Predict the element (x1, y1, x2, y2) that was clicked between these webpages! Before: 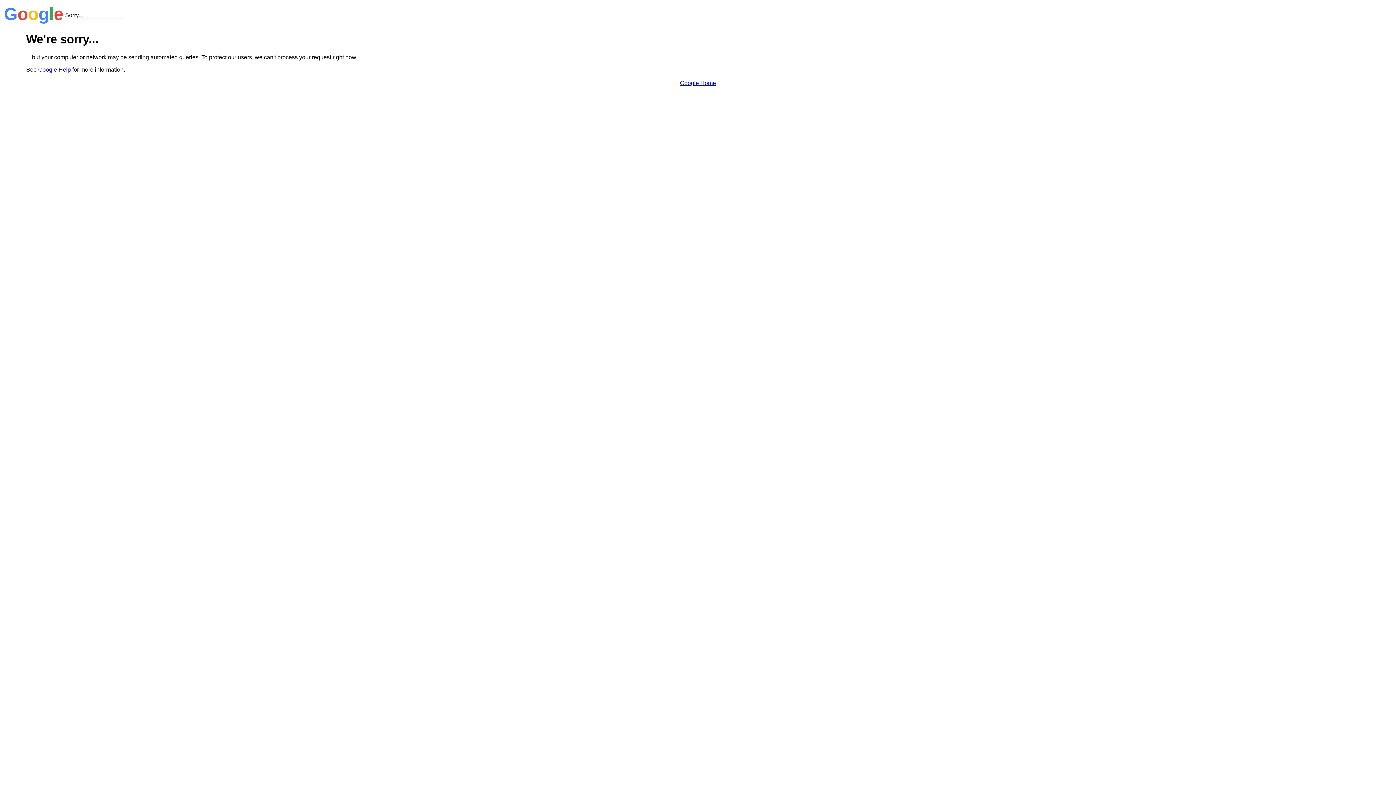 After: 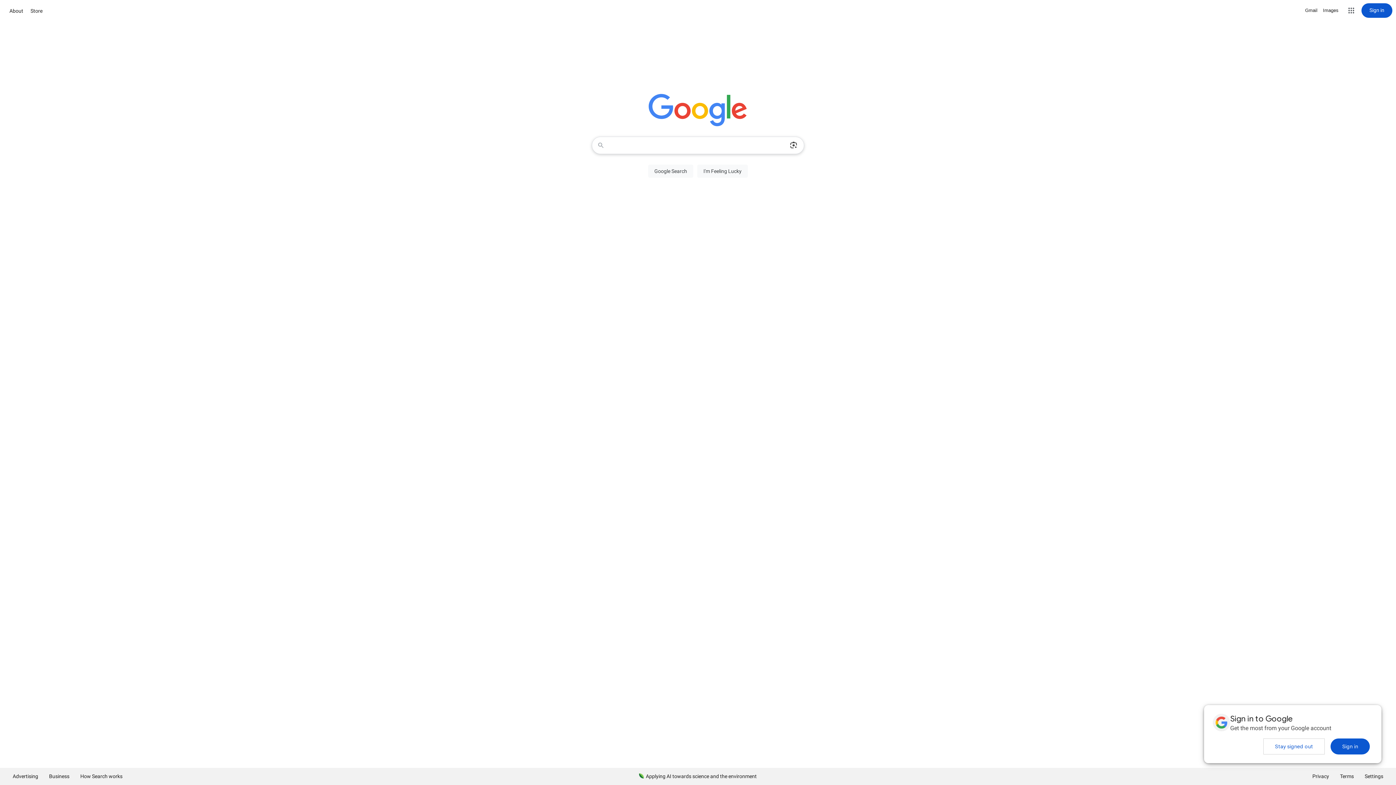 Action: bbox: (680, 79, 716, 86) label: Google Home